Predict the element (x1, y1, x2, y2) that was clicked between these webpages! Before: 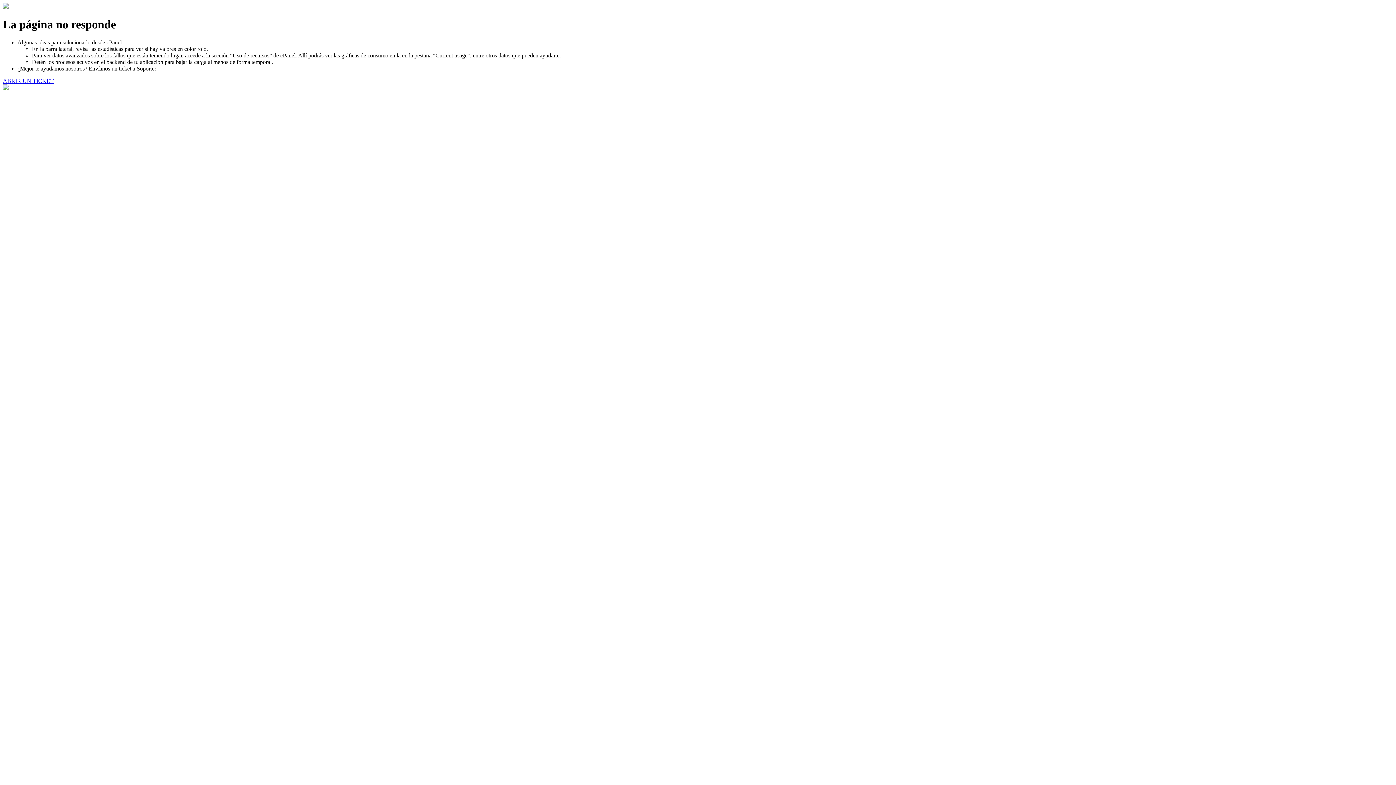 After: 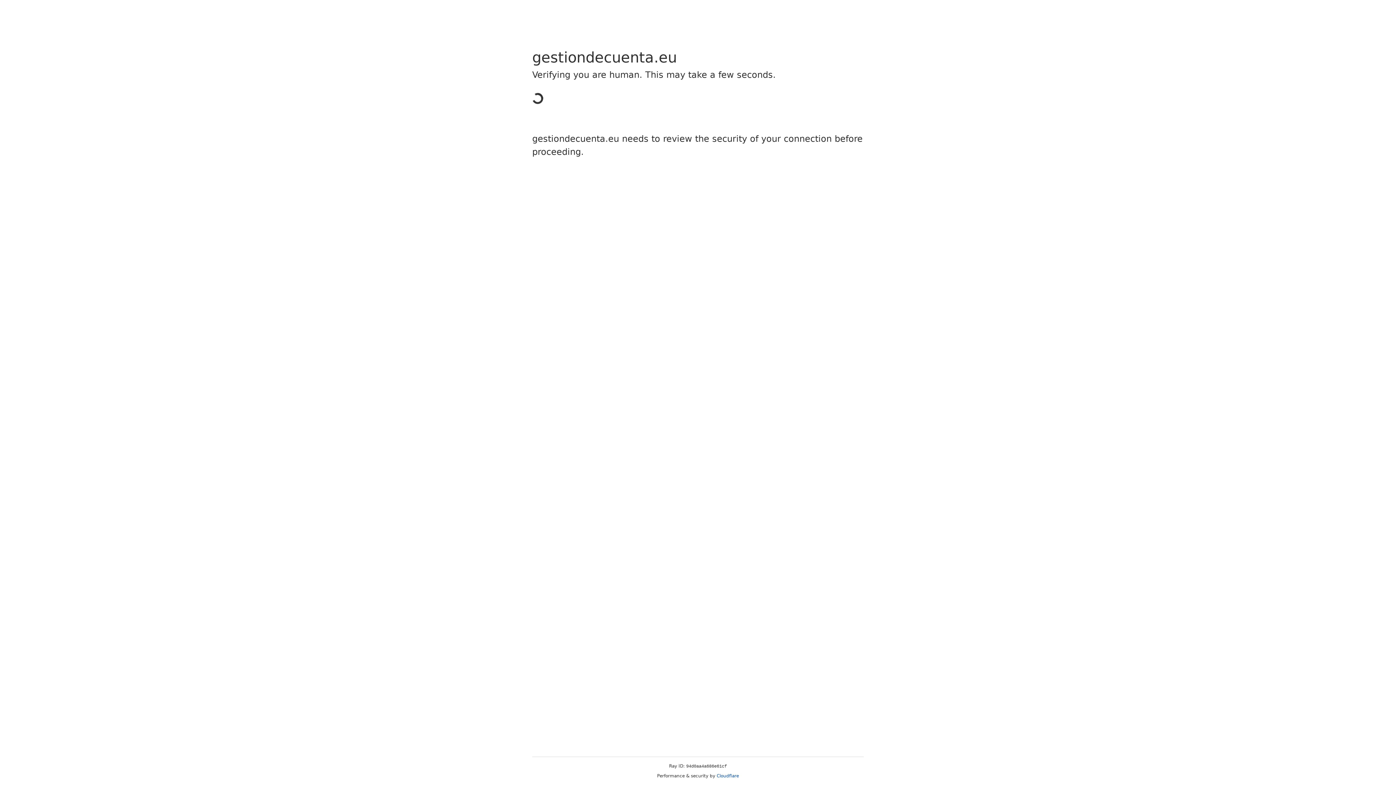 Action: label: ABRIR UN TICKET bbox: (2, 77, 53, 83)